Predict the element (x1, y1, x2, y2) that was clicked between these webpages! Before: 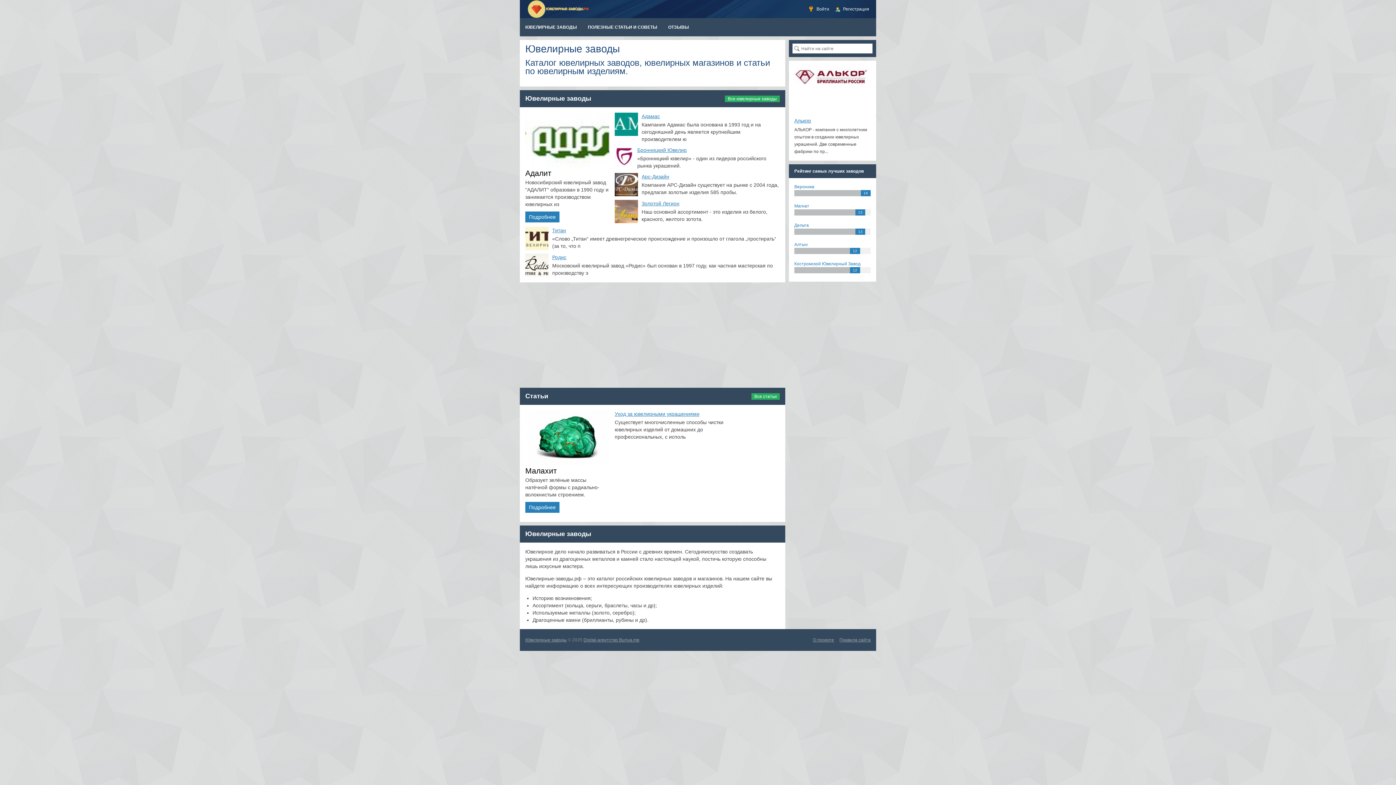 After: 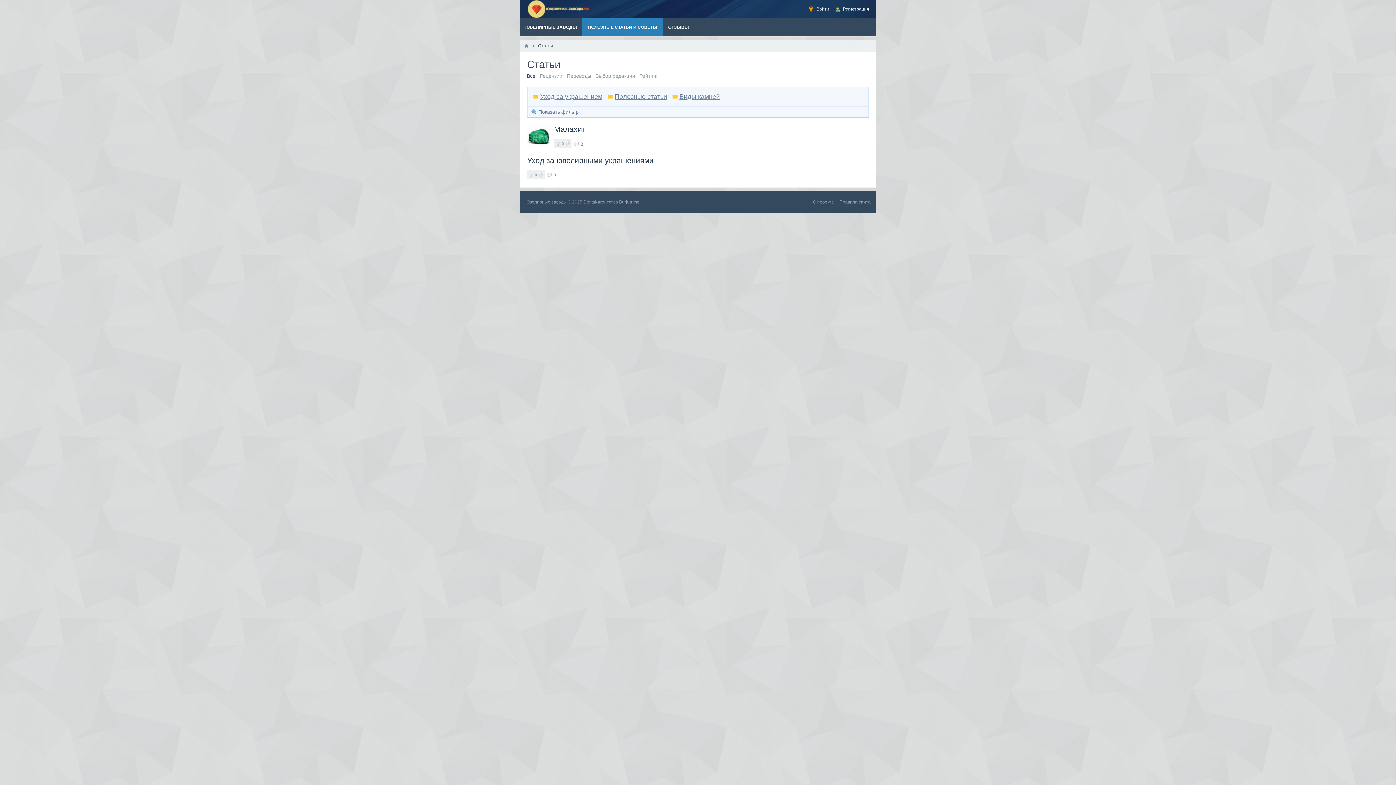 Action: label: ПОЛЕЗНЫЕ СТАТЬИ И СОВЕТЫ bbox: (582, 18, 662, 36)